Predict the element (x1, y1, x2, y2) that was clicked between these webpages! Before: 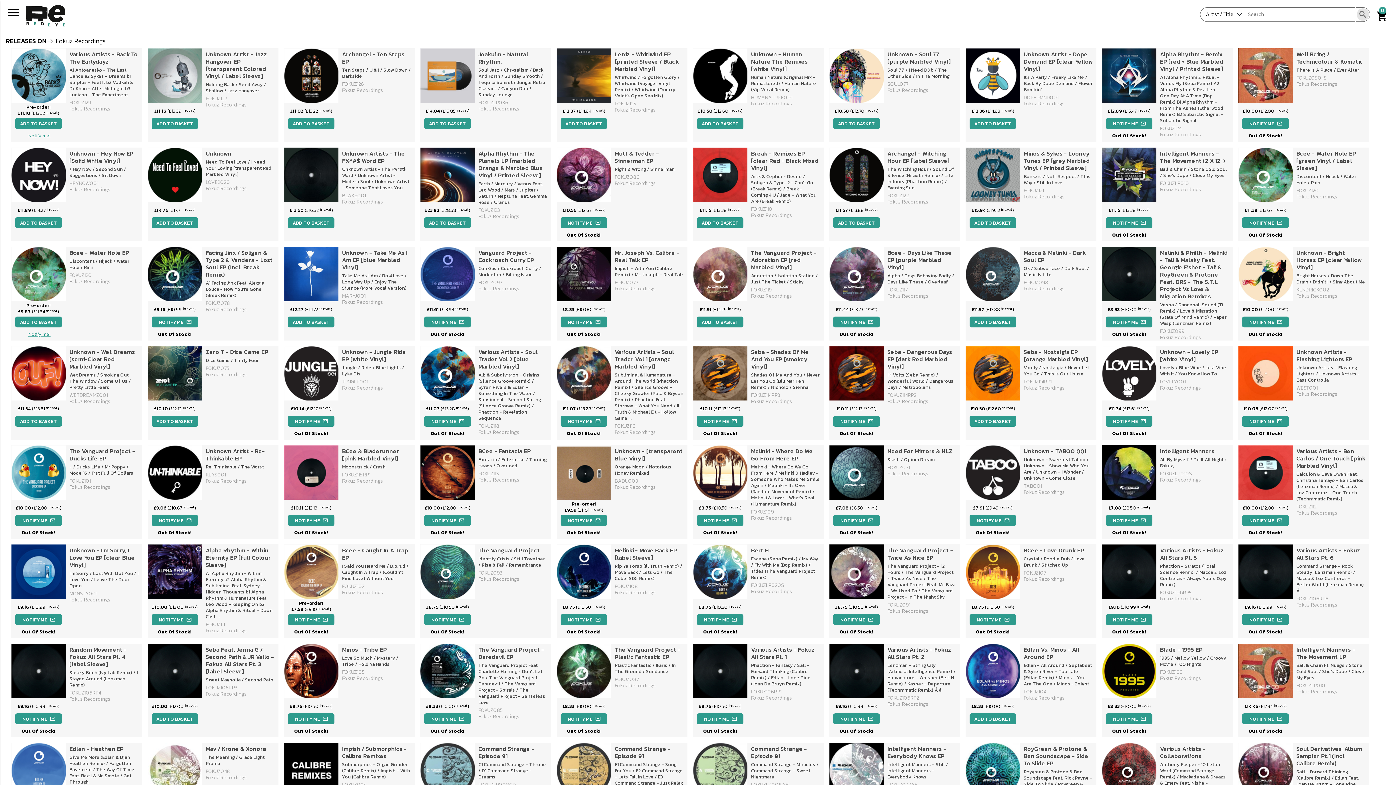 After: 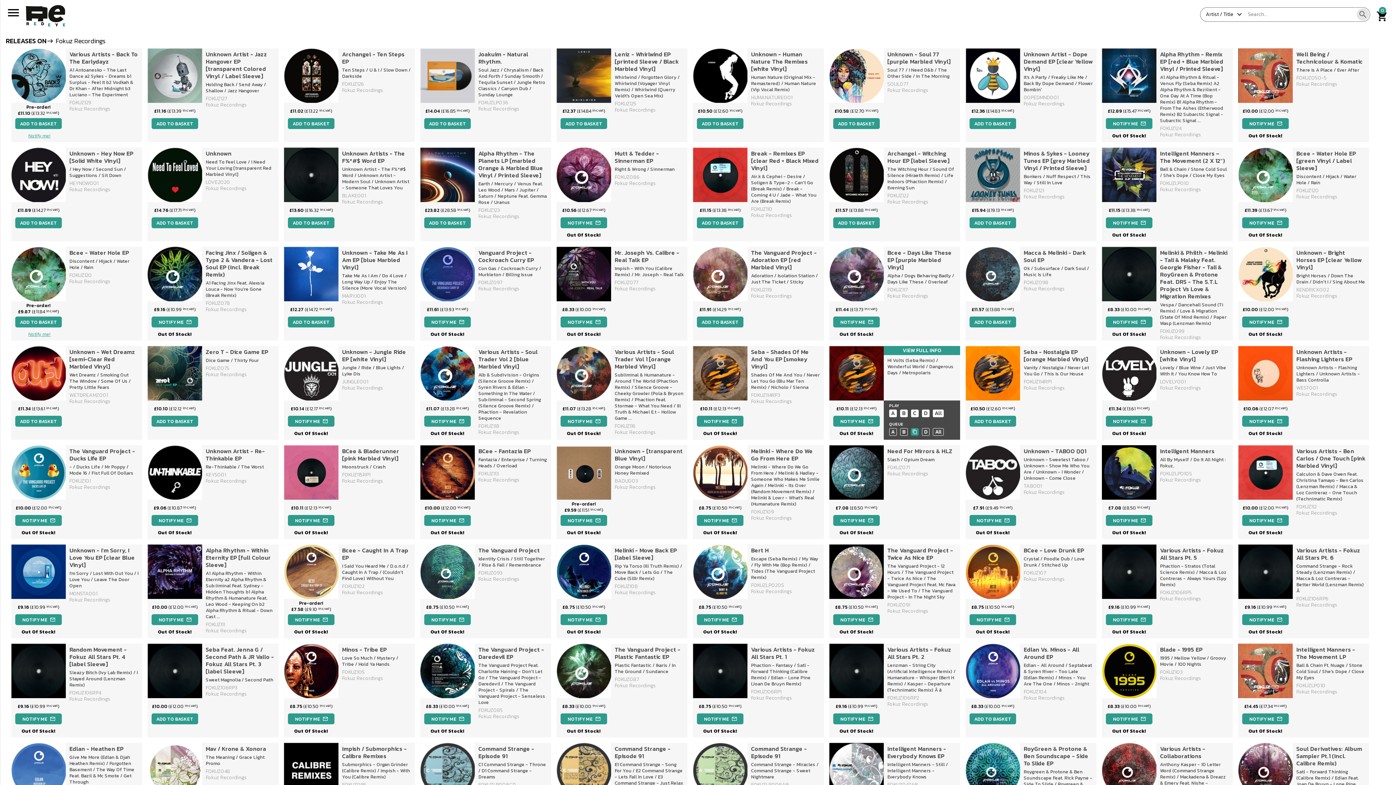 Action: bbox: (911, 428, 918, 436) label: C